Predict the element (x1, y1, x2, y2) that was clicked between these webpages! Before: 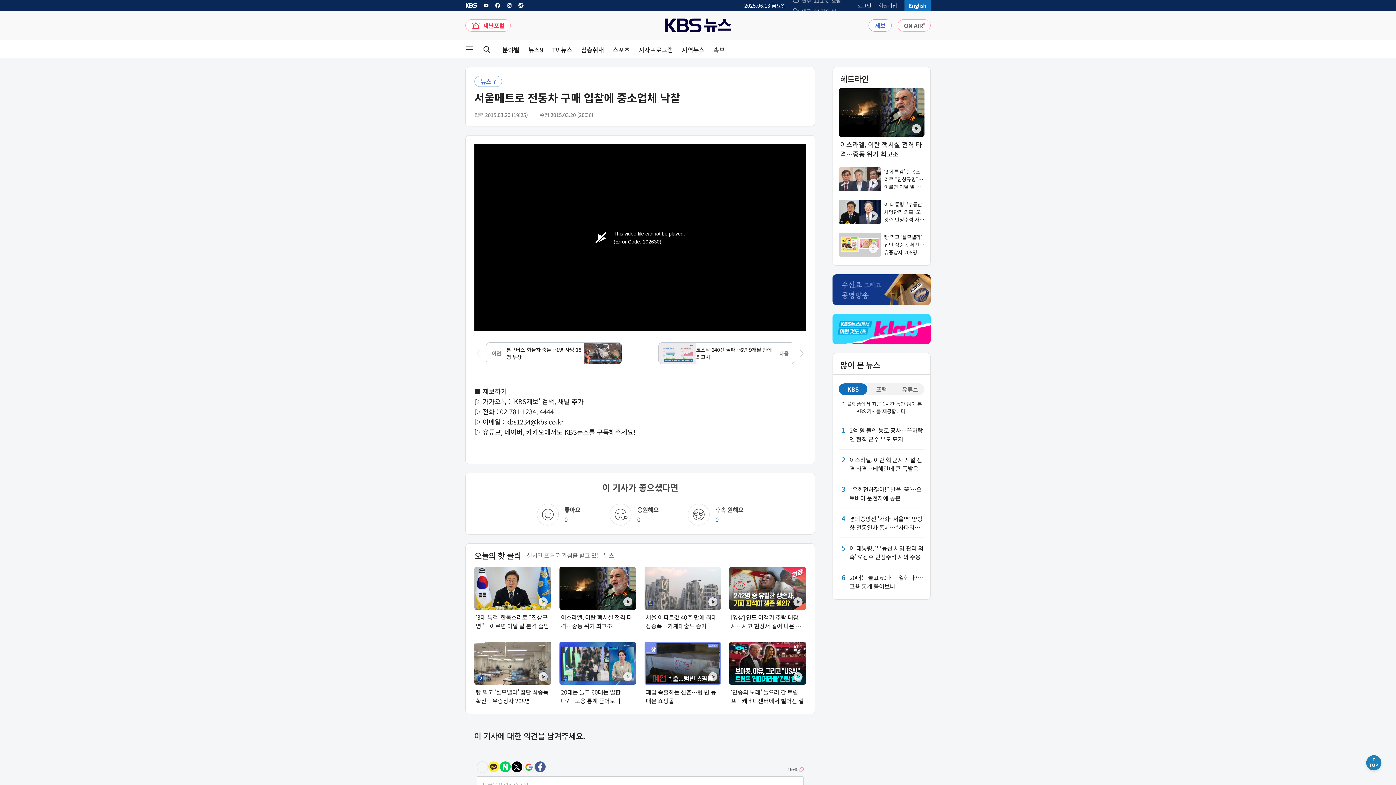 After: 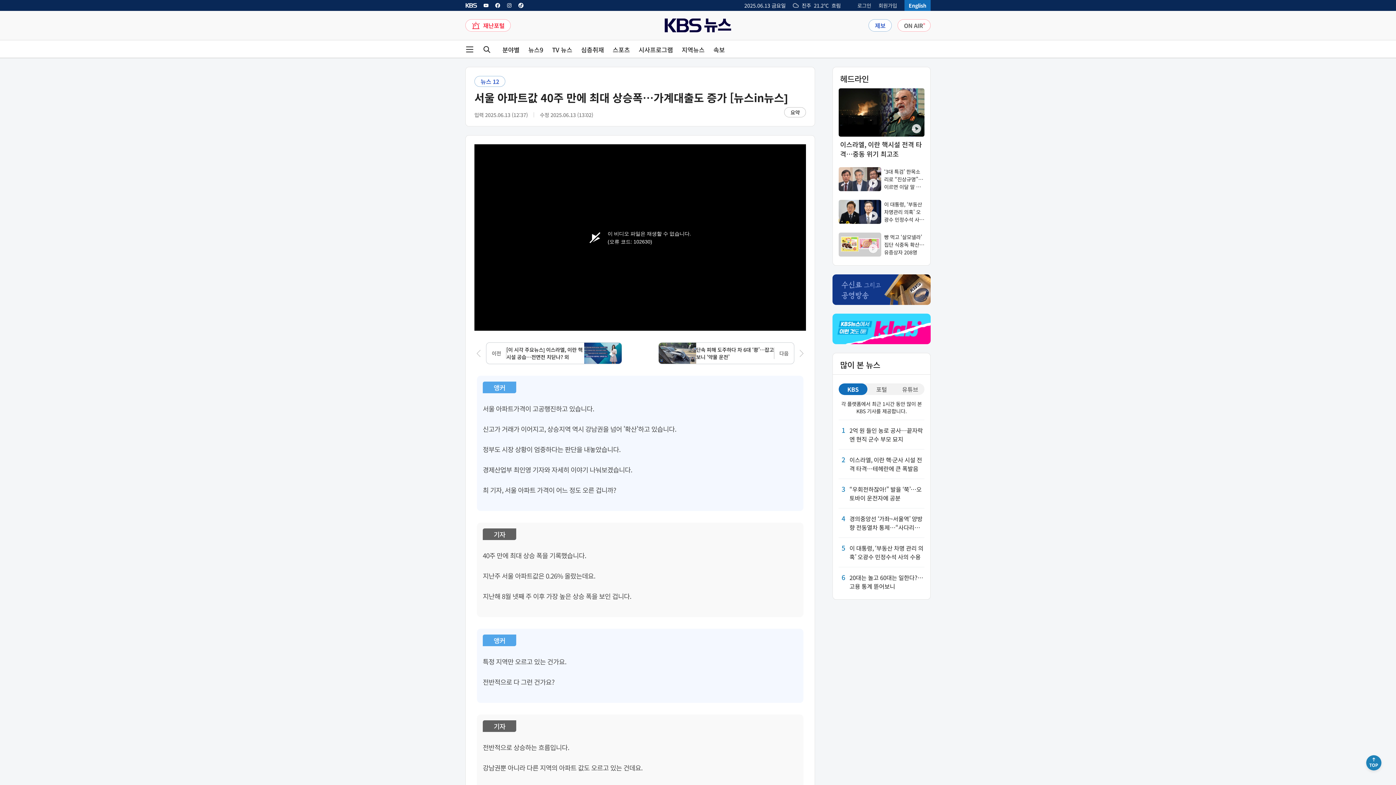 Action: label: 서울 아파트값 40주 만에 최대 상승폭…가계대출도 증가 bbox: (644, 567, 721, 630)